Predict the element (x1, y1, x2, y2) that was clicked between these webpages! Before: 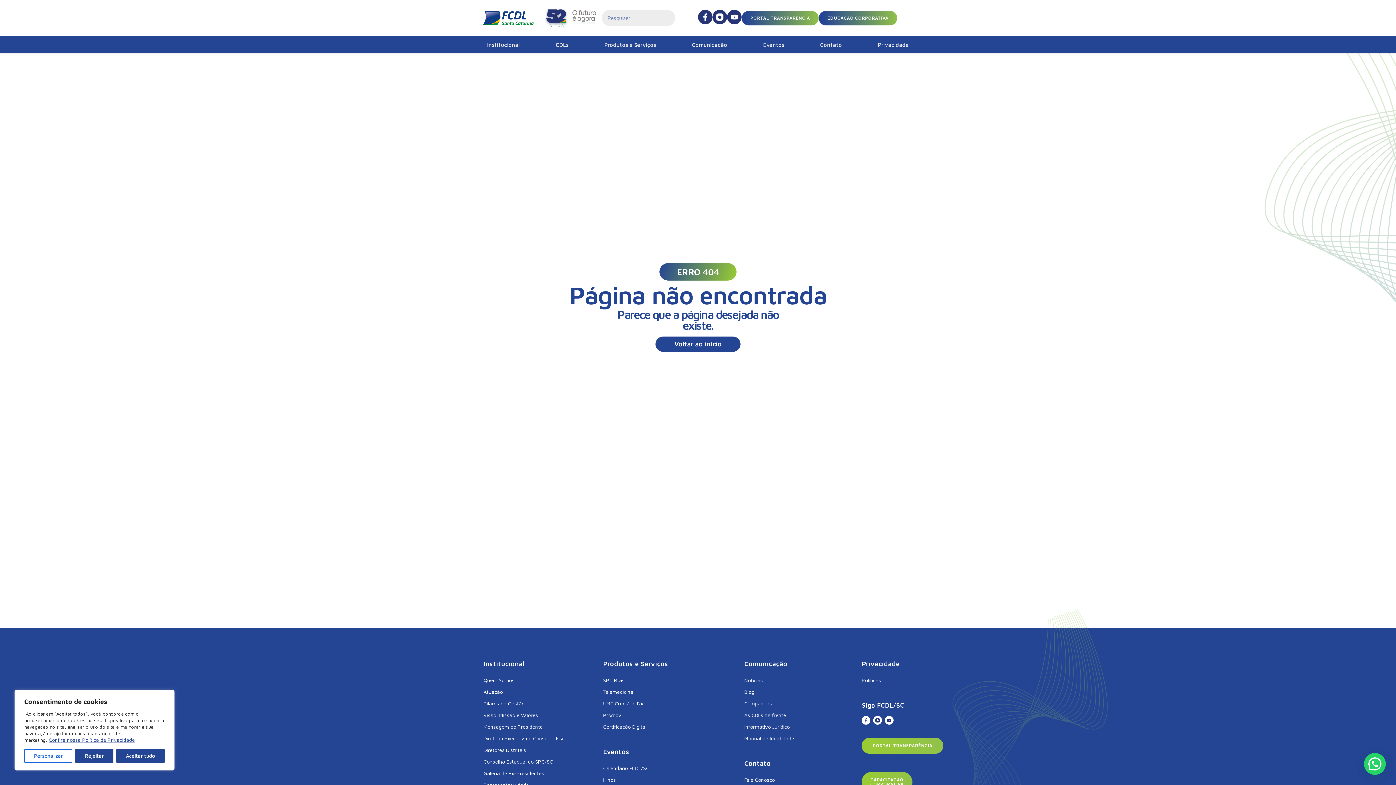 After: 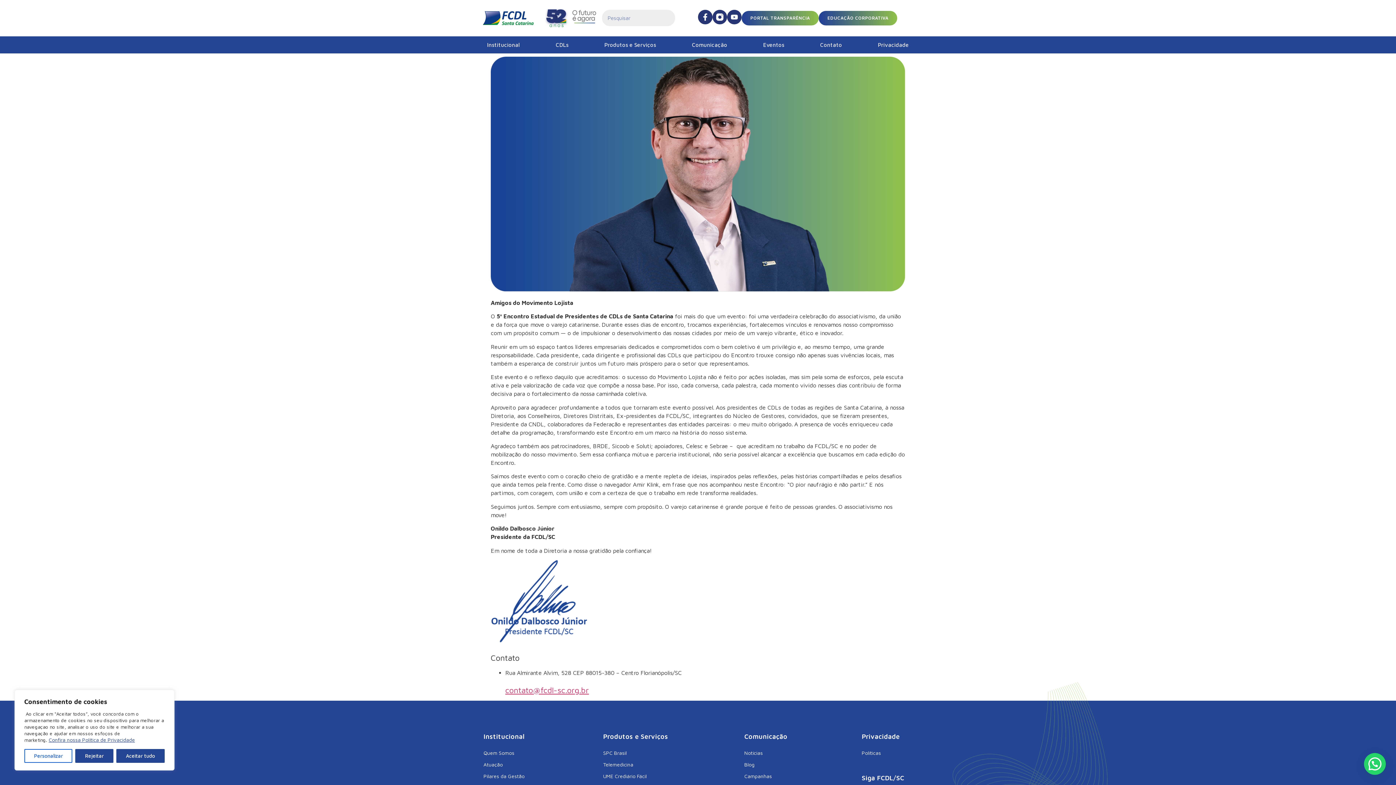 Action: label: Mensagem do Presidente bbox: (483, 721, 596, 733)